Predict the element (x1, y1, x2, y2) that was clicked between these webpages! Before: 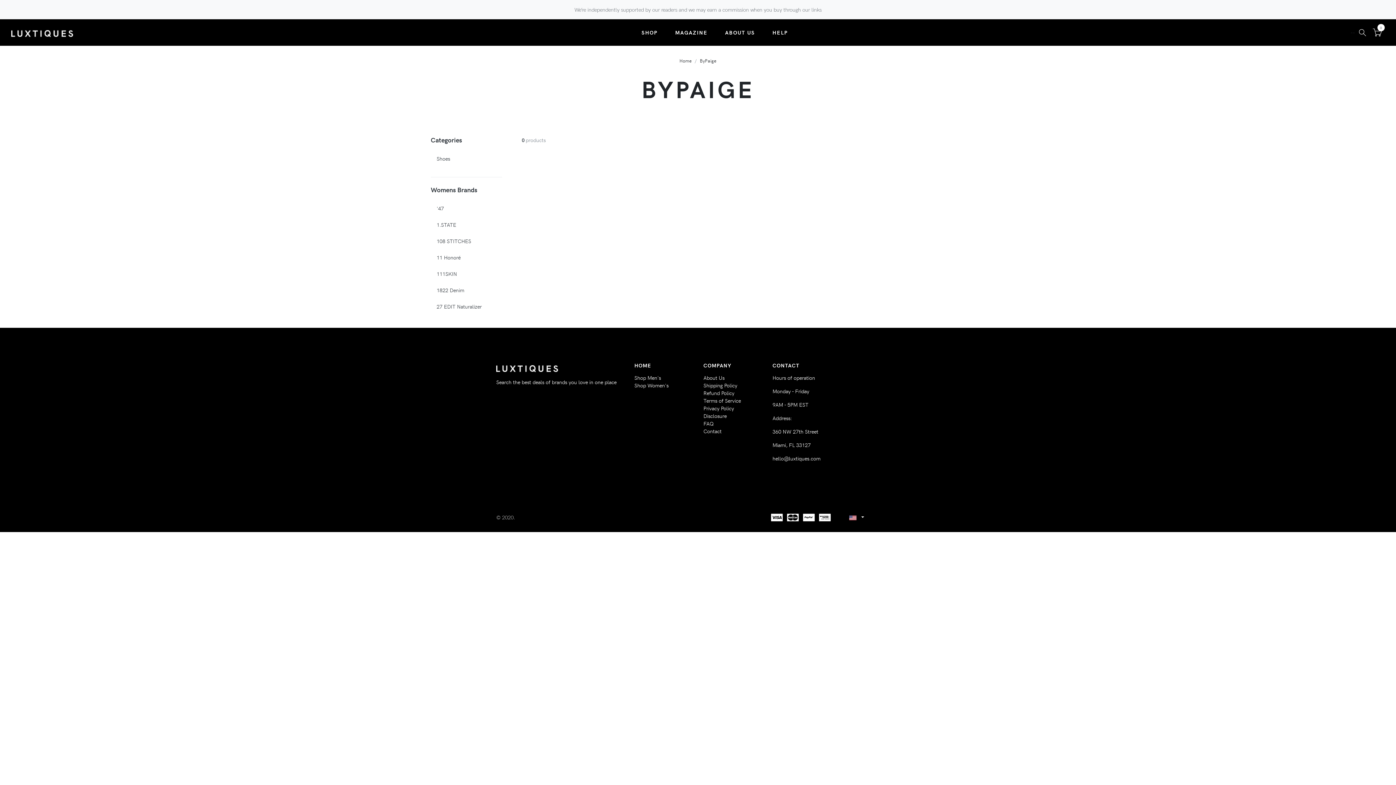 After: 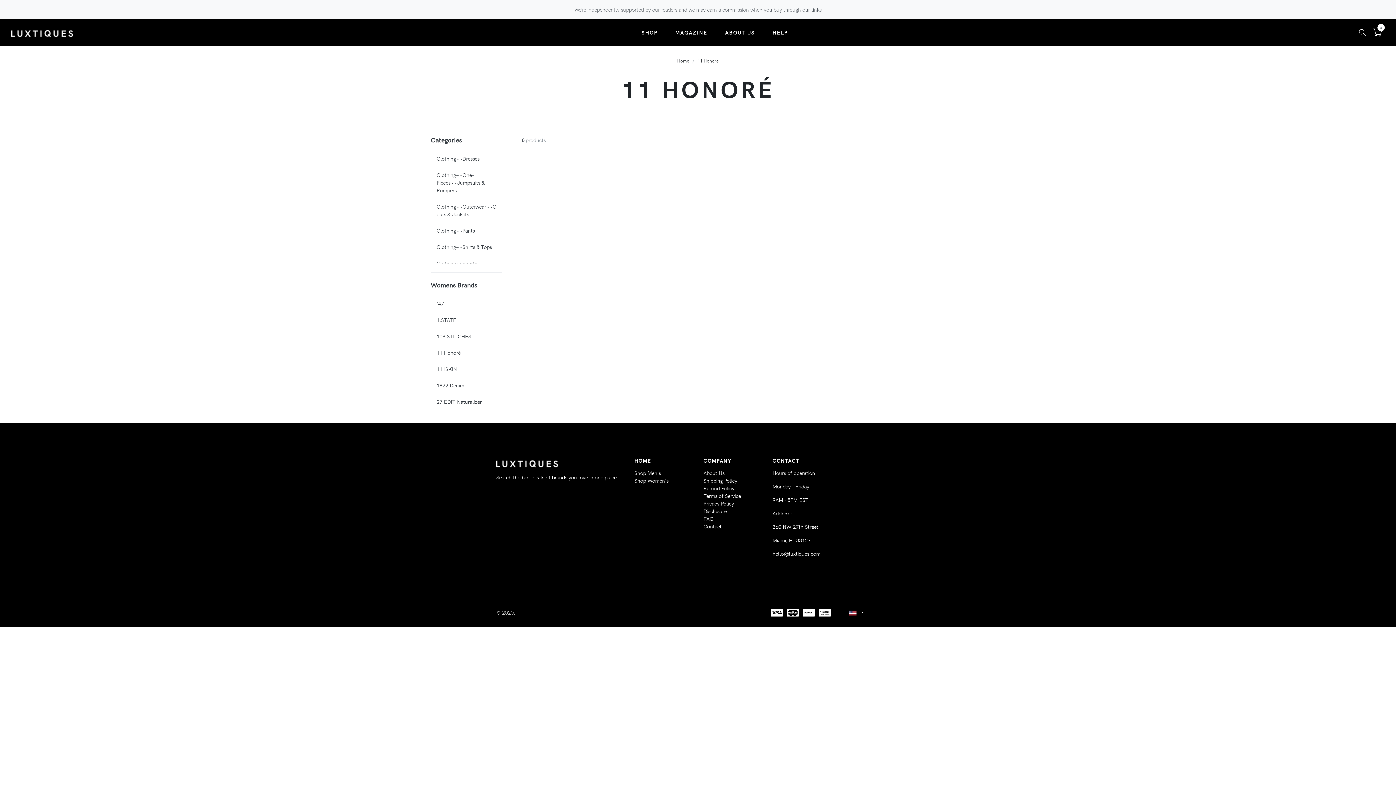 Action: label: 11 Honoré bbox: (430, 250, 502, 264)